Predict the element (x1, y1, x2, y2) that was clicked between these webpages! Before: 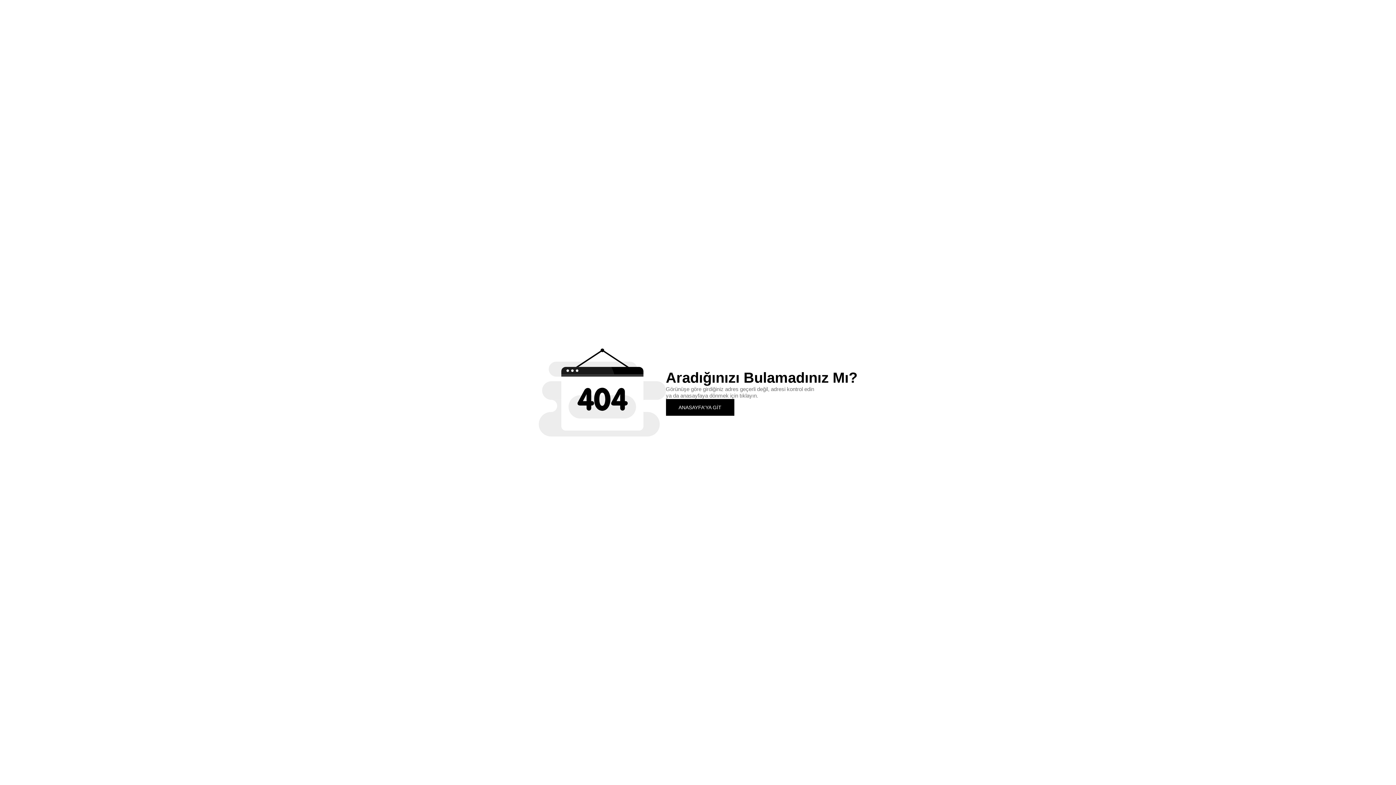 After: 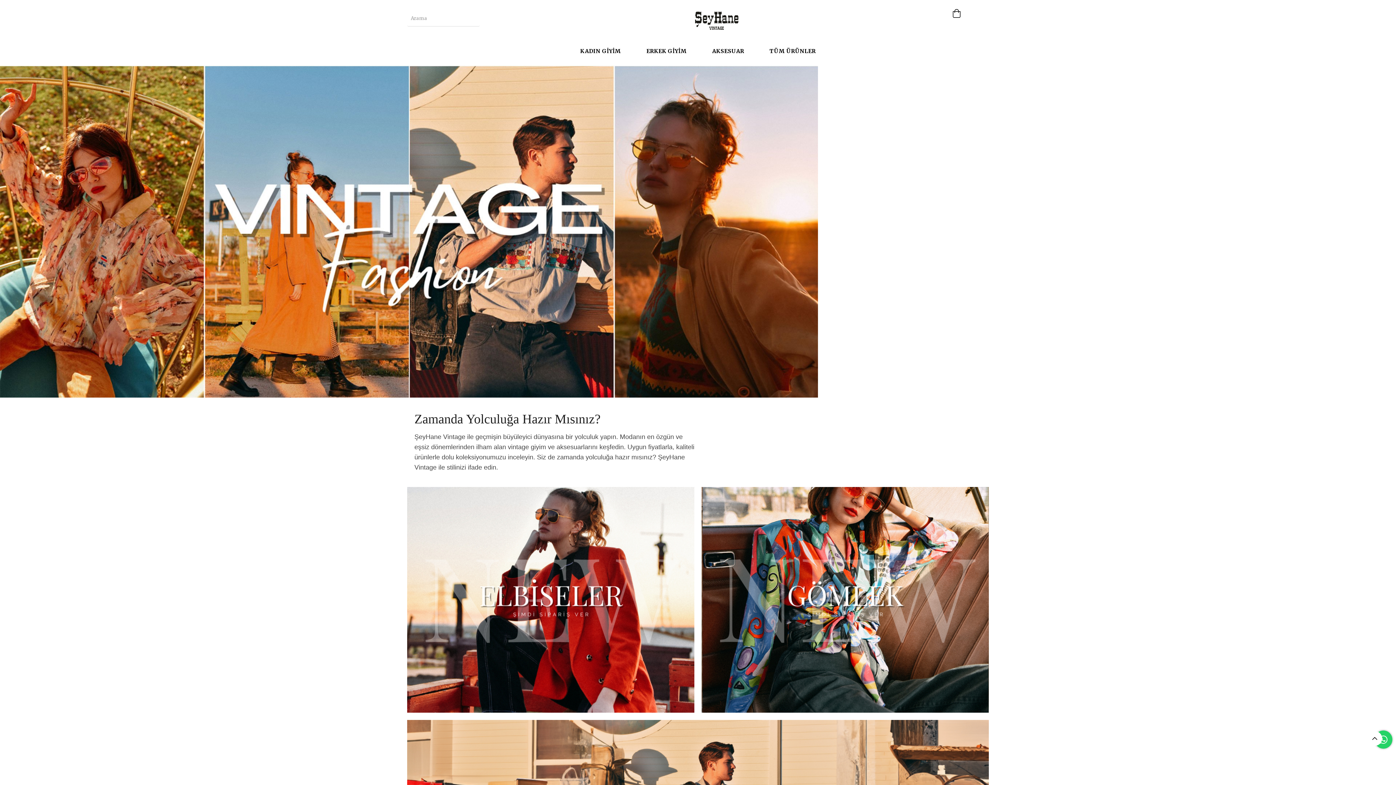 Action: label: ANASAYFA'YA GİT bbox: (666, 399, 734, 415)